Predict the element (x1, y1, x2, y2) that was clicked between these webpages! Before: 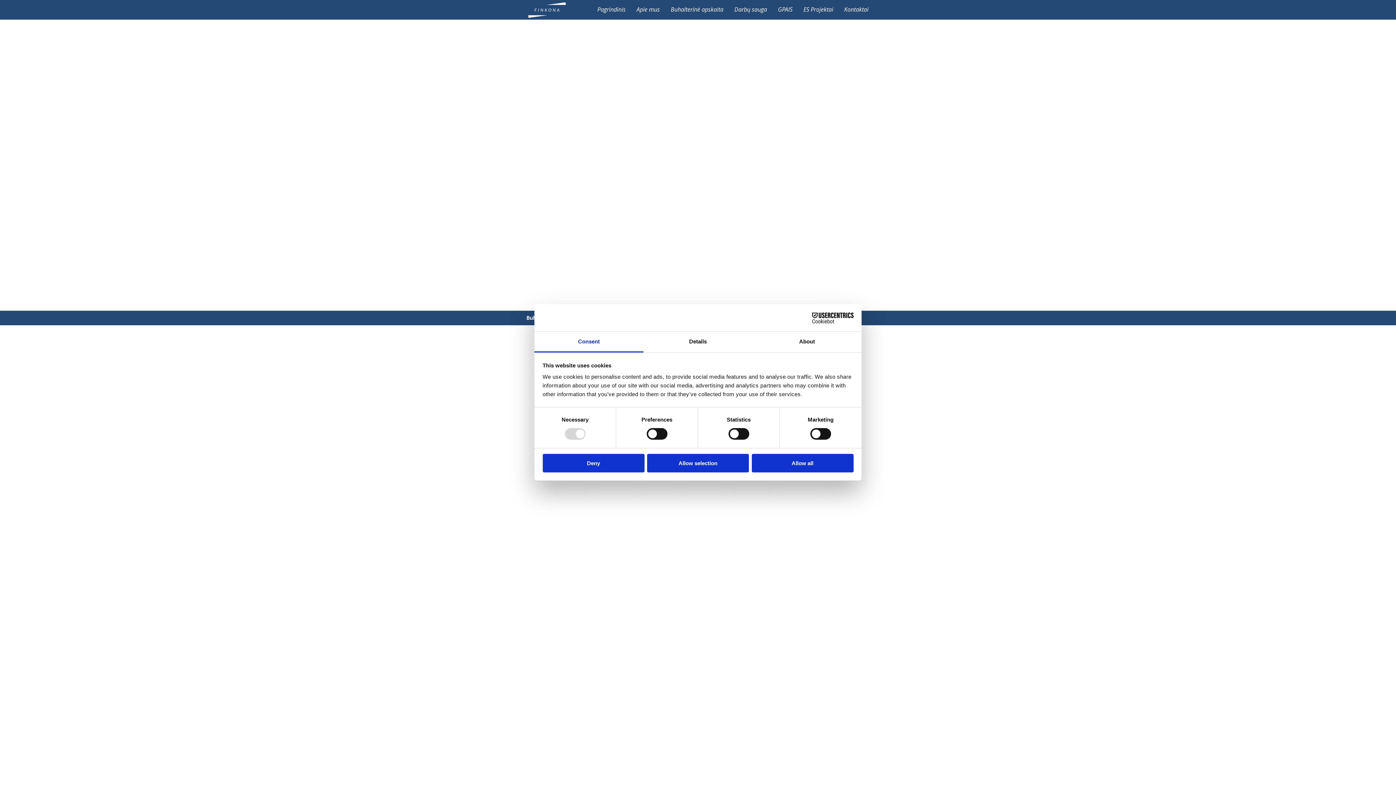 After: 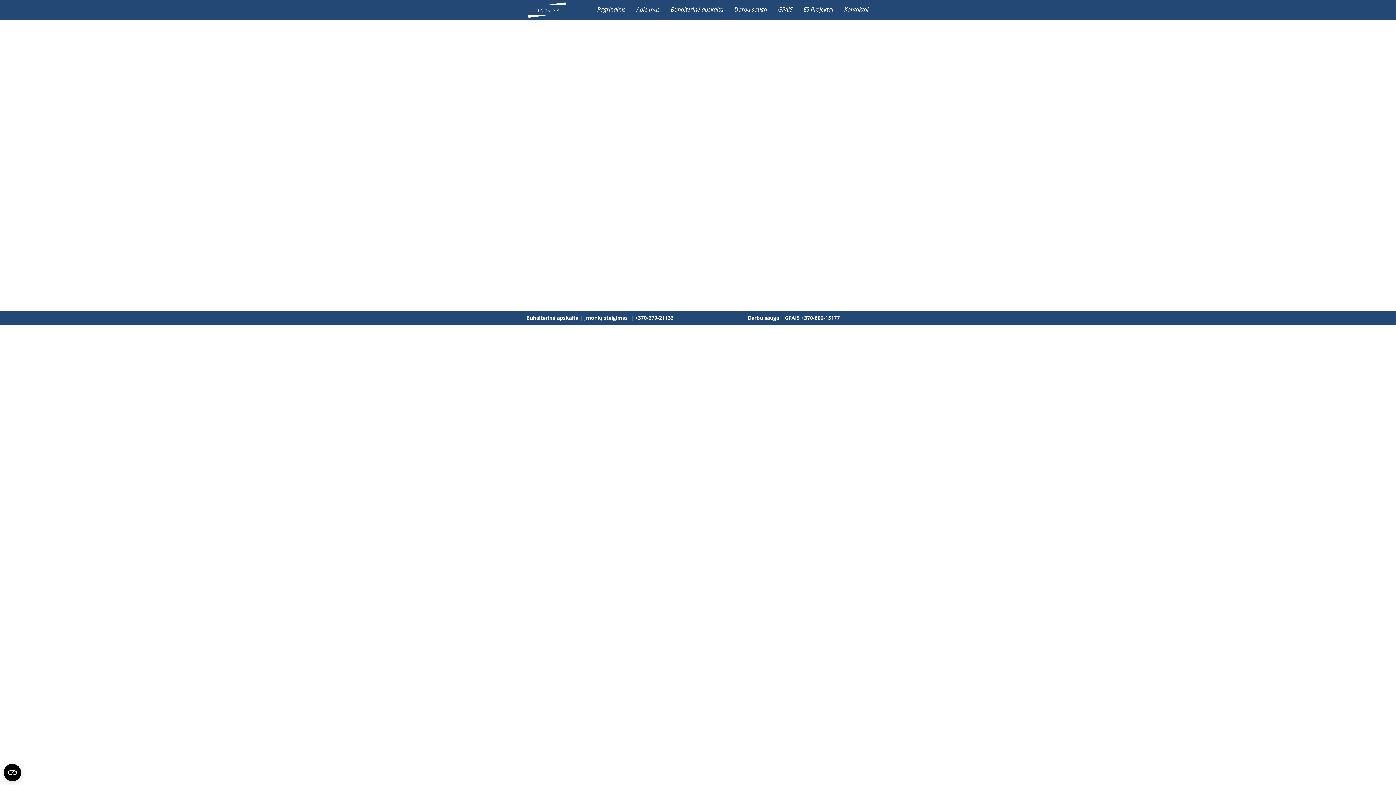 Action: bbox: (542, 454, 644, 472) label: Deny